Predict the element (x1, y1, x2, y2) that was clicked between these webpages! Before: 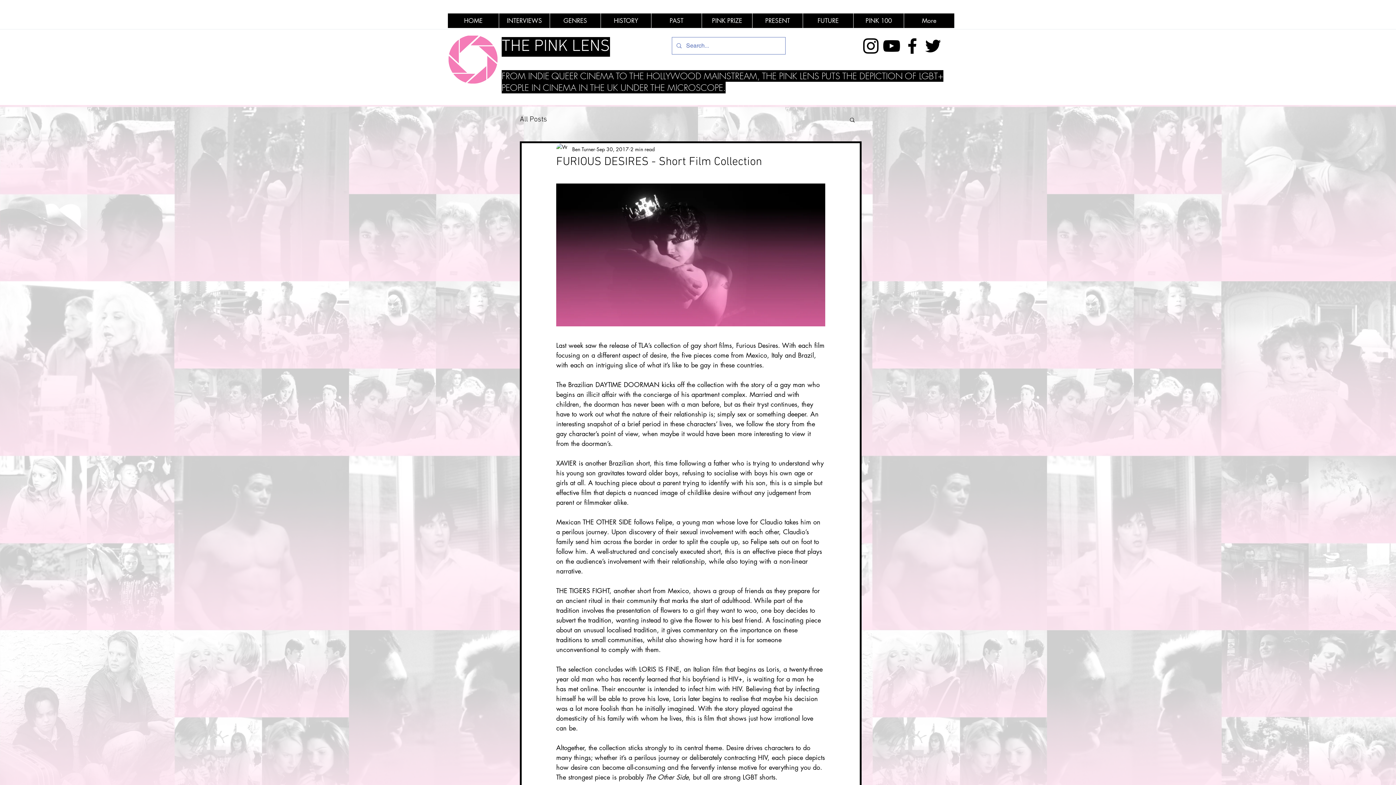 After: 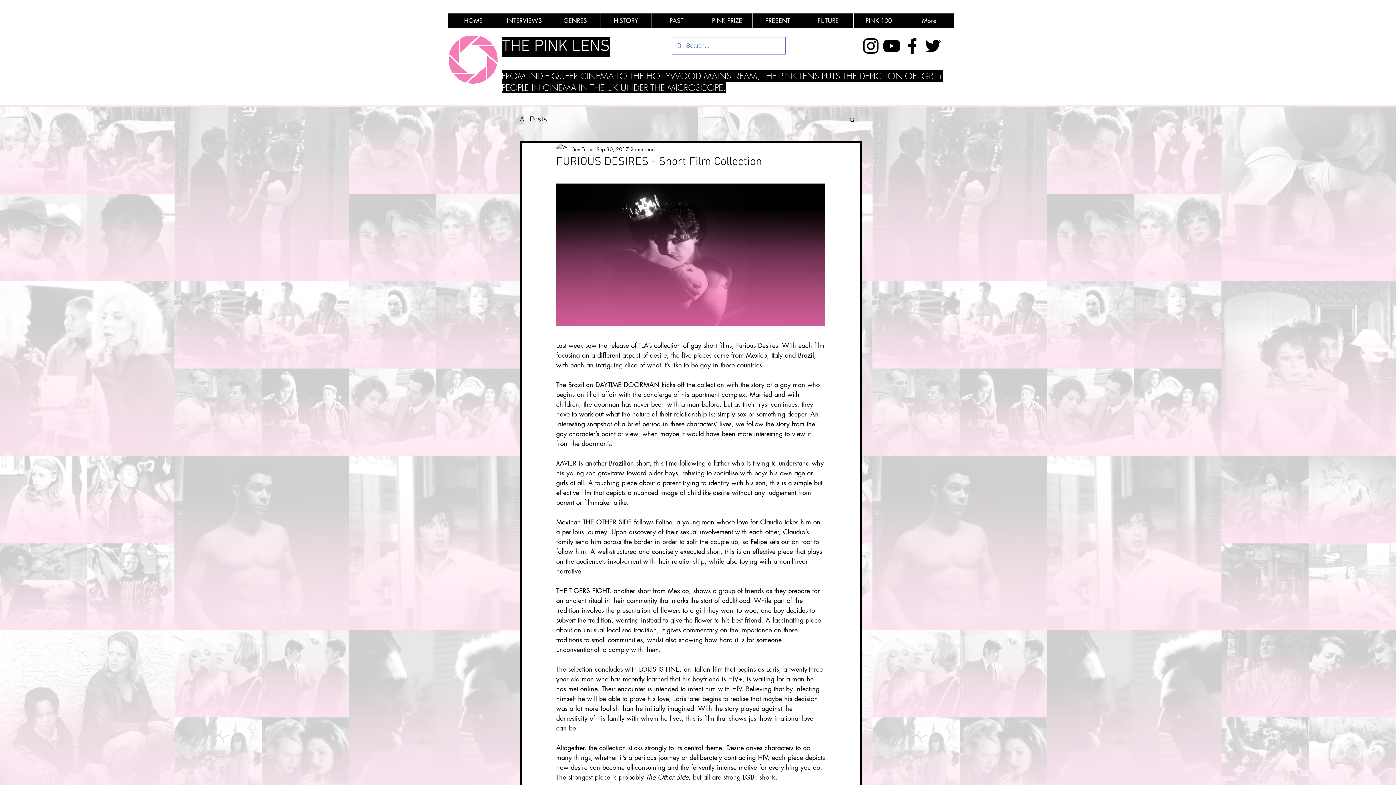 Action: label: instagram bbox: (860, 35, 881, 56)